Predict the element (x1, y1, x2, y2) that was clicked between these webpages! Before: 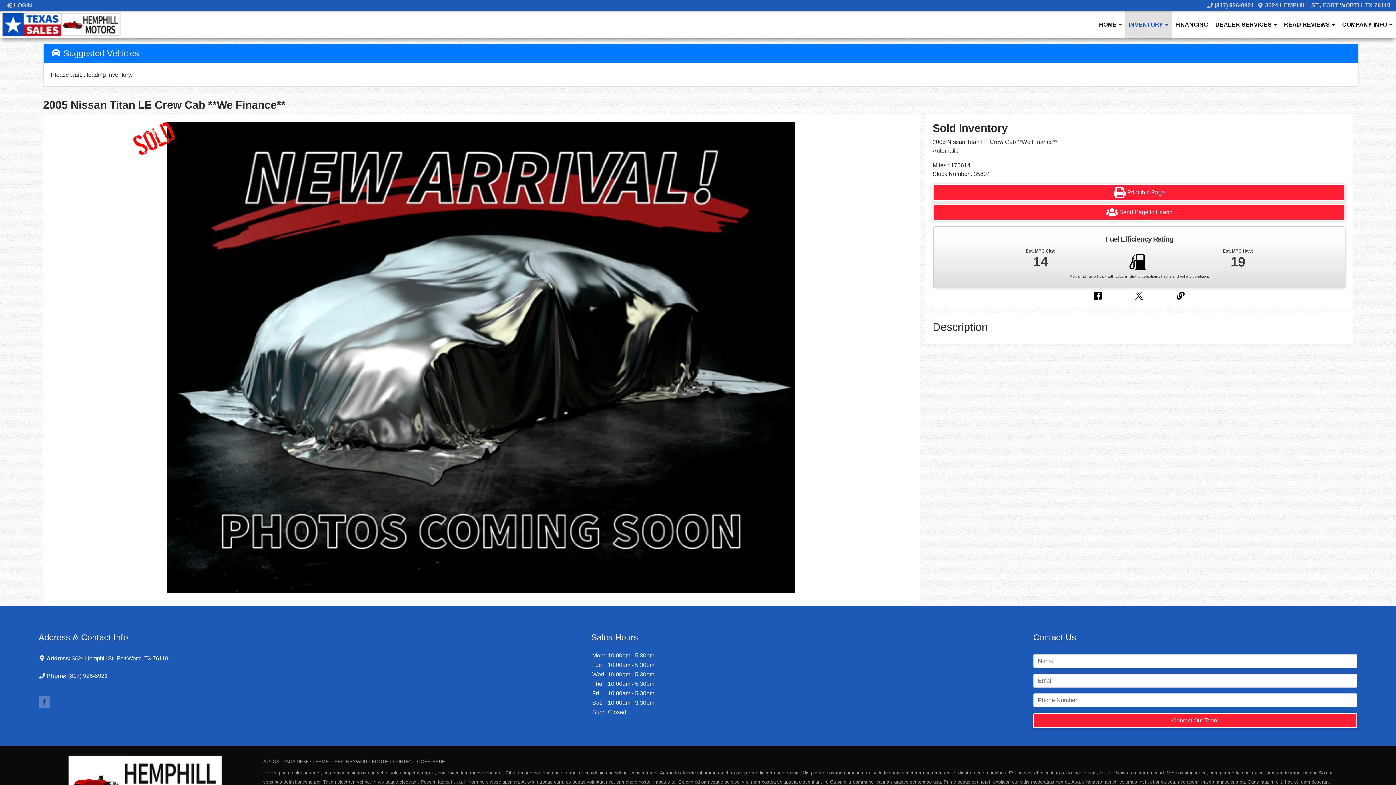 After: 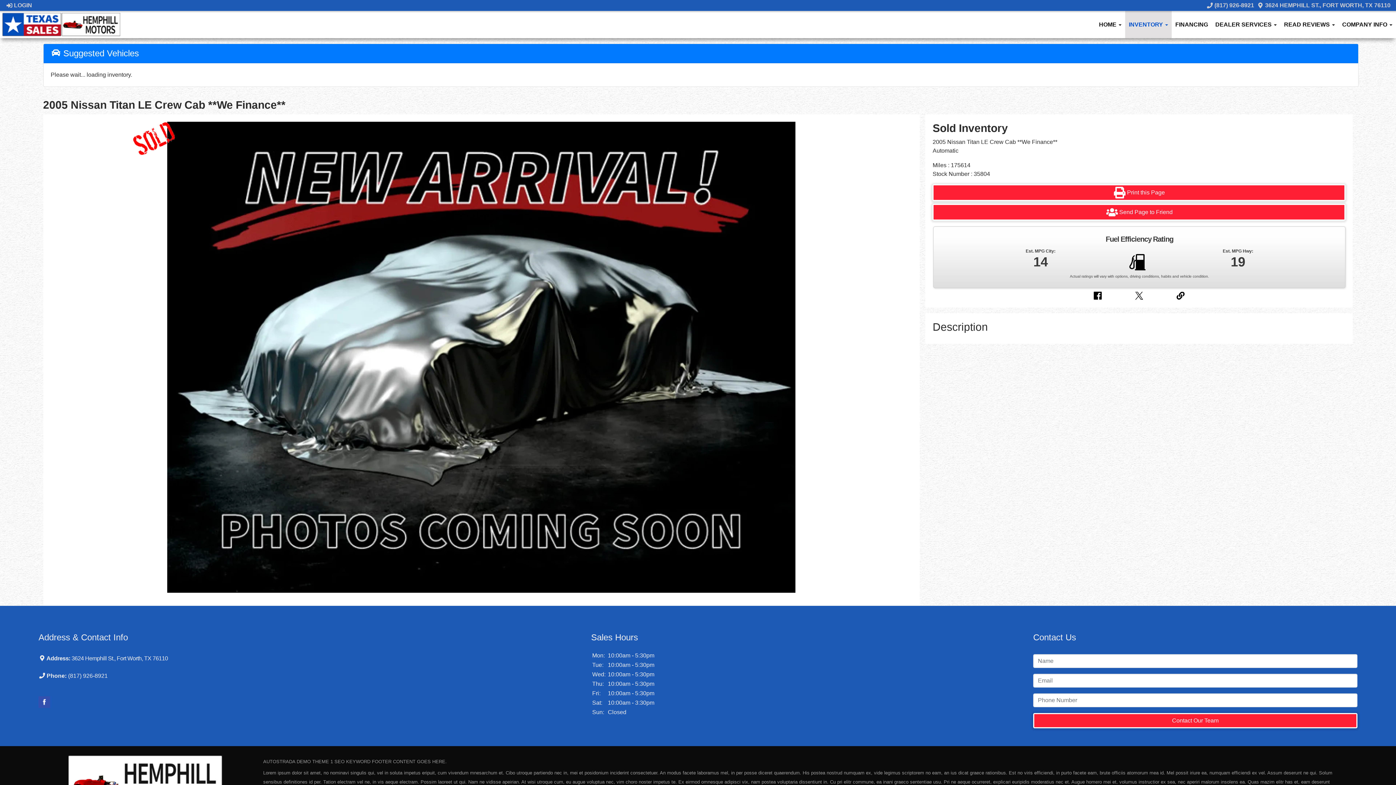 Action: bbox: (38, 696, 50, 708)